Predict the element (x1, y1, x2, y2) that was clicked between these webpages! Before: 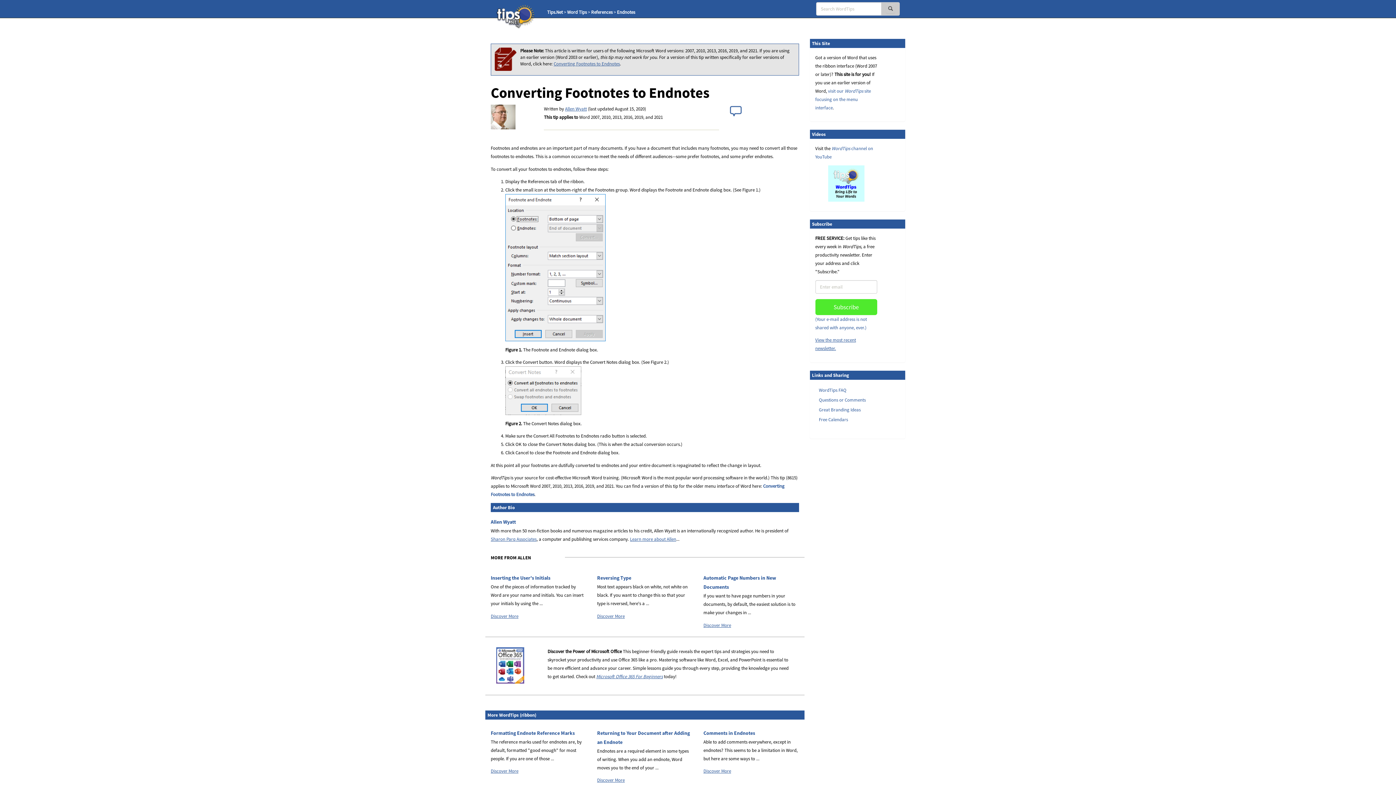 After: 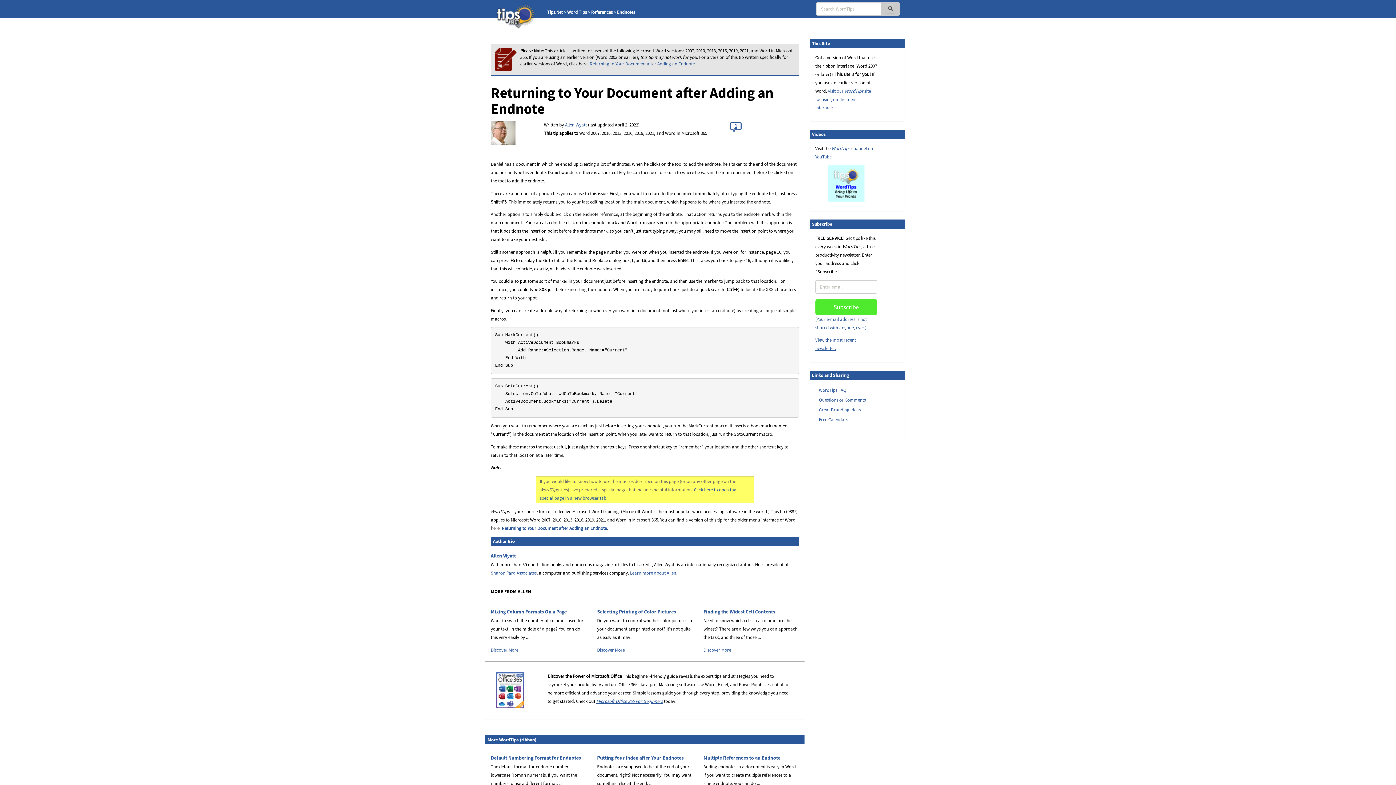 Action: bbox: (597, 777, 624, 783) label: Discover More